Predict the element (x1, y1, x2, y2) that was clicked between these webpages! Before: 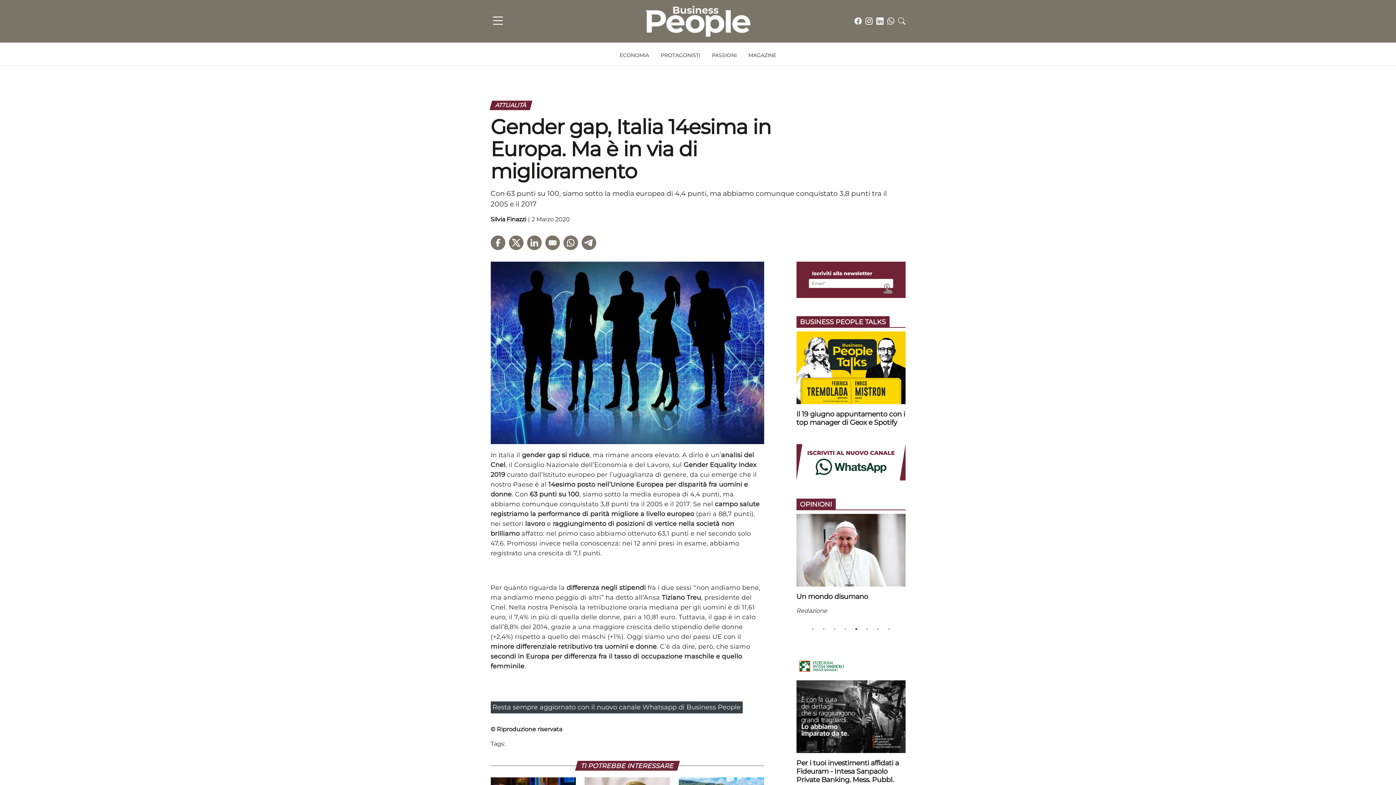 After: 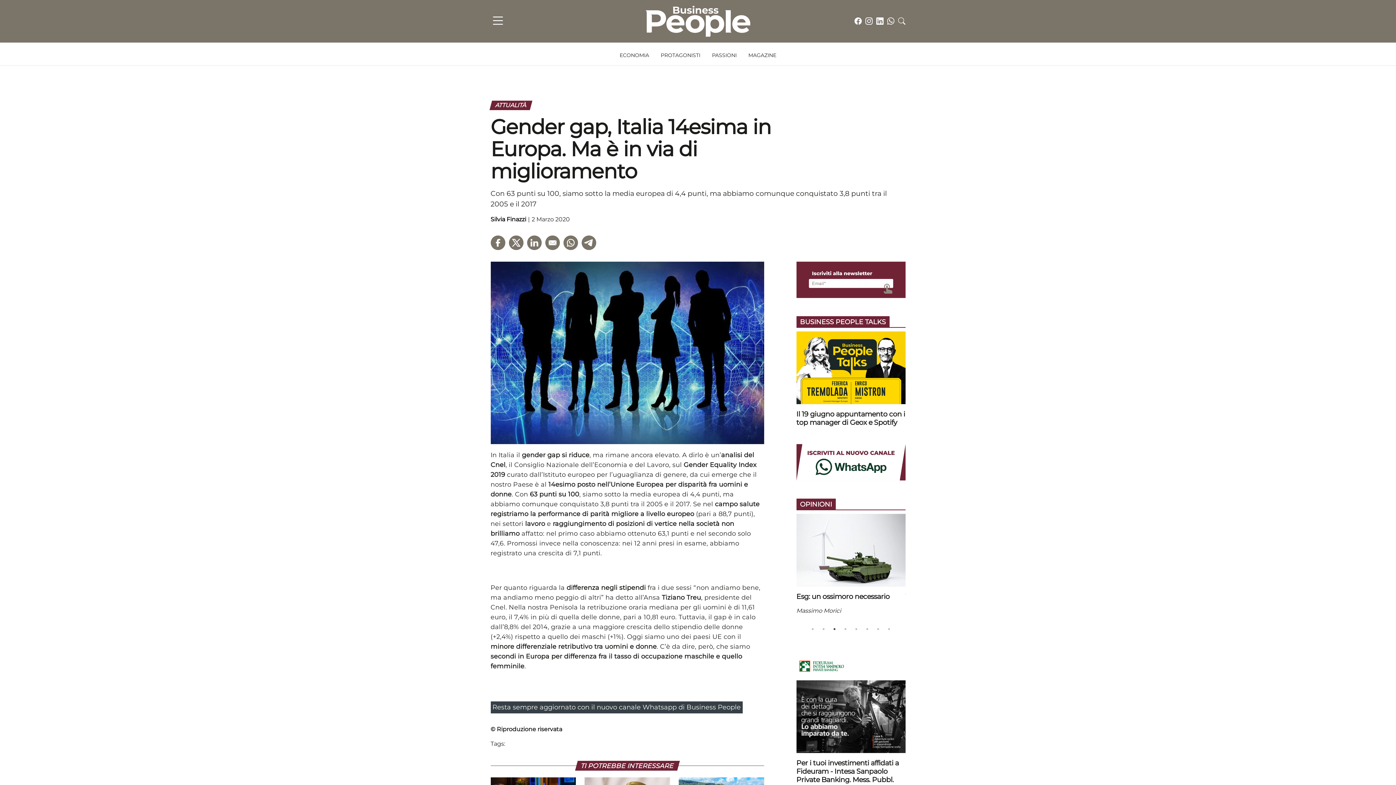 Action: bbox: (876, 16, 883, 25)